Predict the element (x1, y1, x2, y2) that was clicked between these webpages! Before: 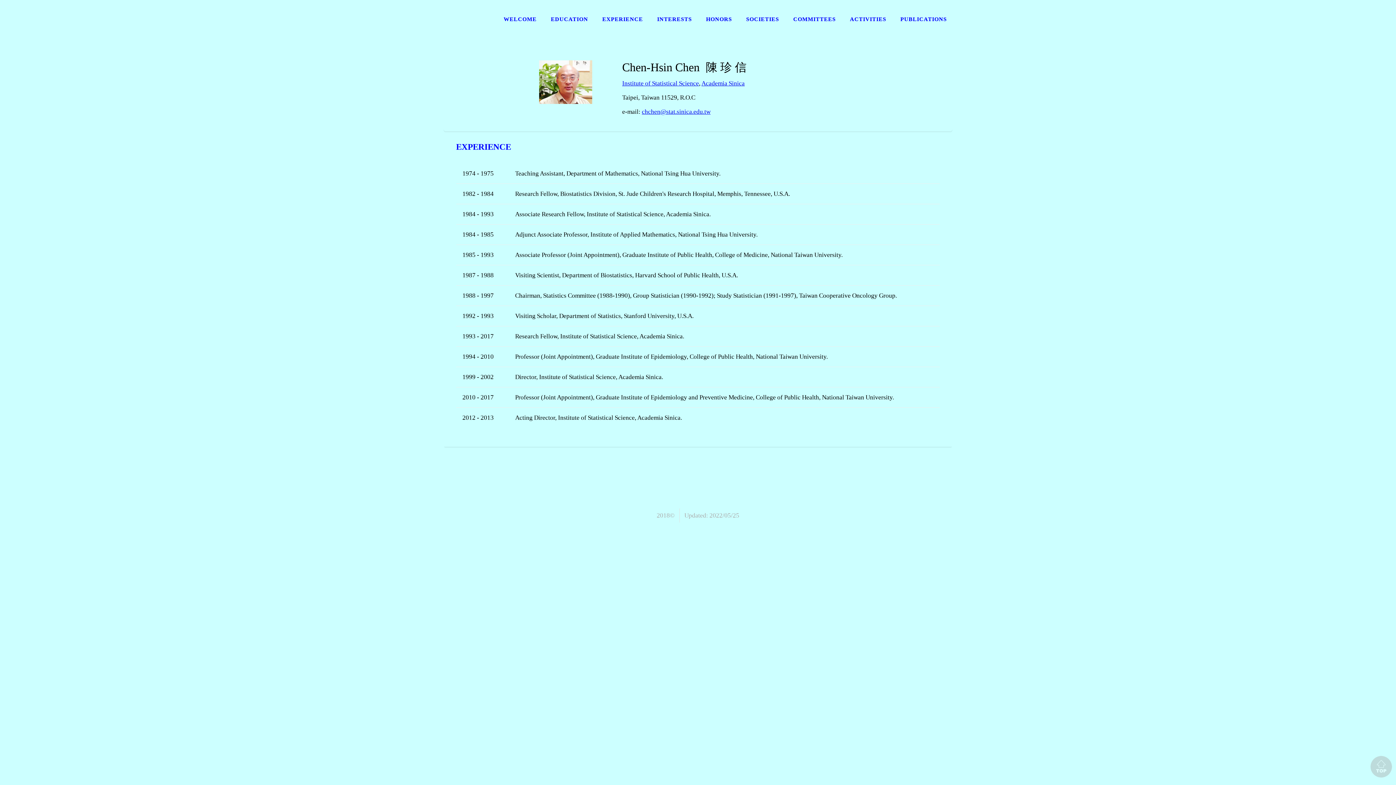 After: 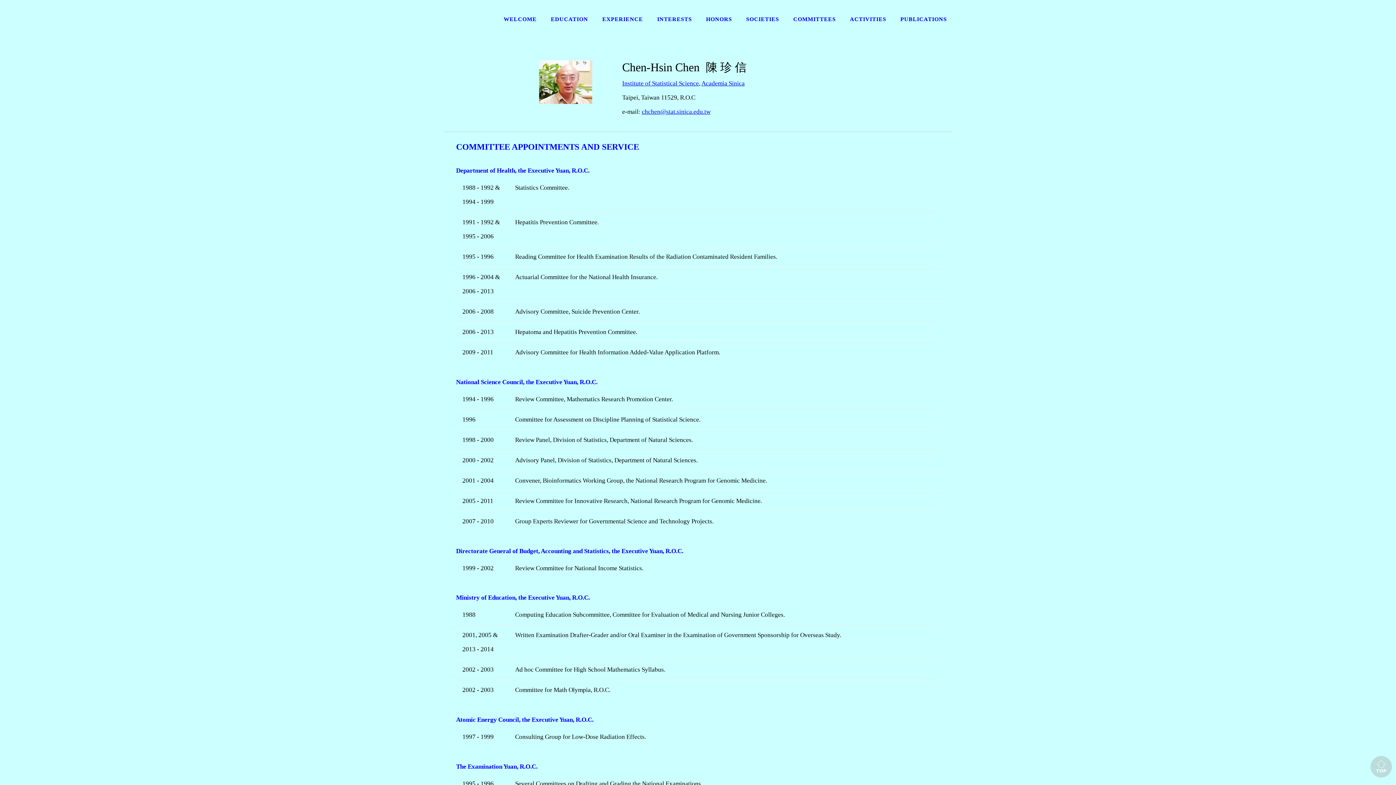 Action: bbox: (787, 12, 841, 24) label: COMMITTEES